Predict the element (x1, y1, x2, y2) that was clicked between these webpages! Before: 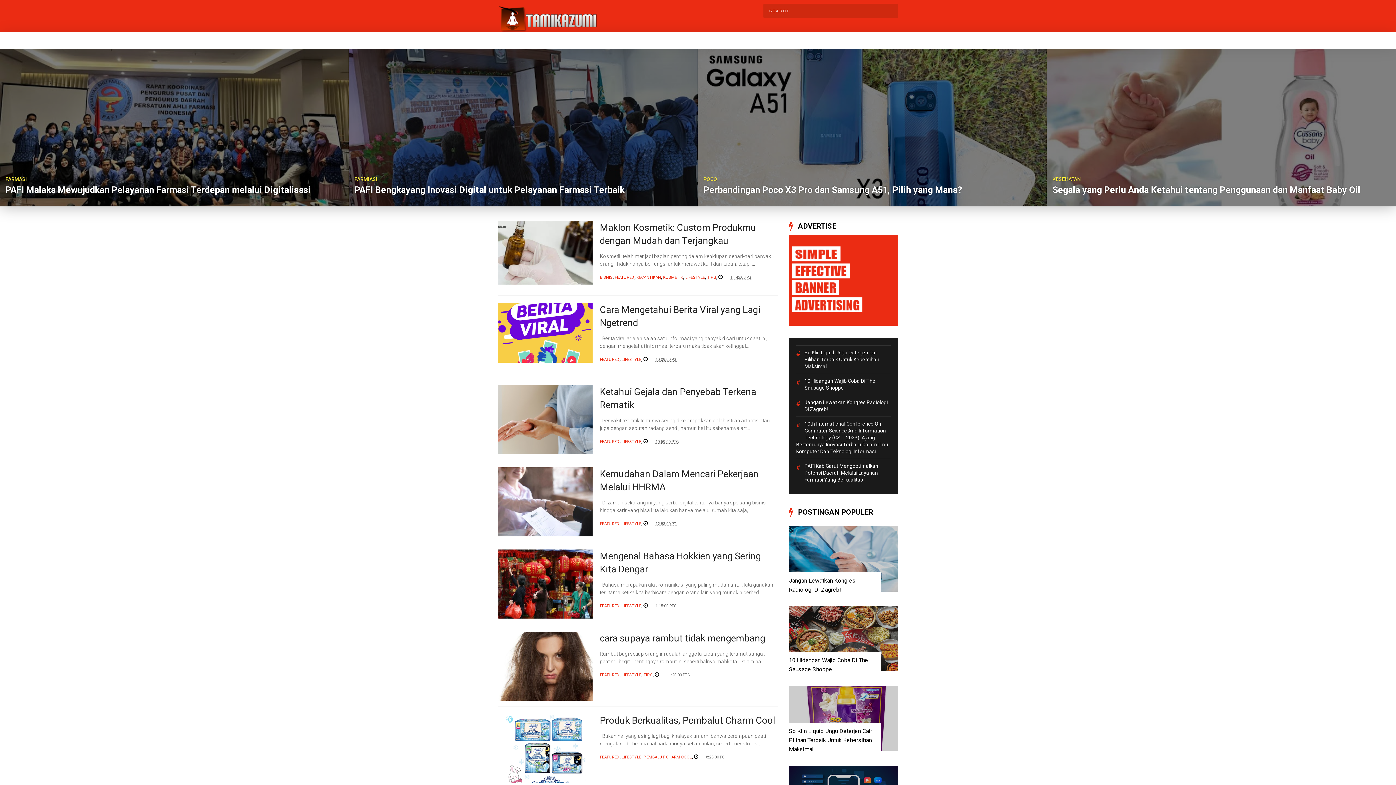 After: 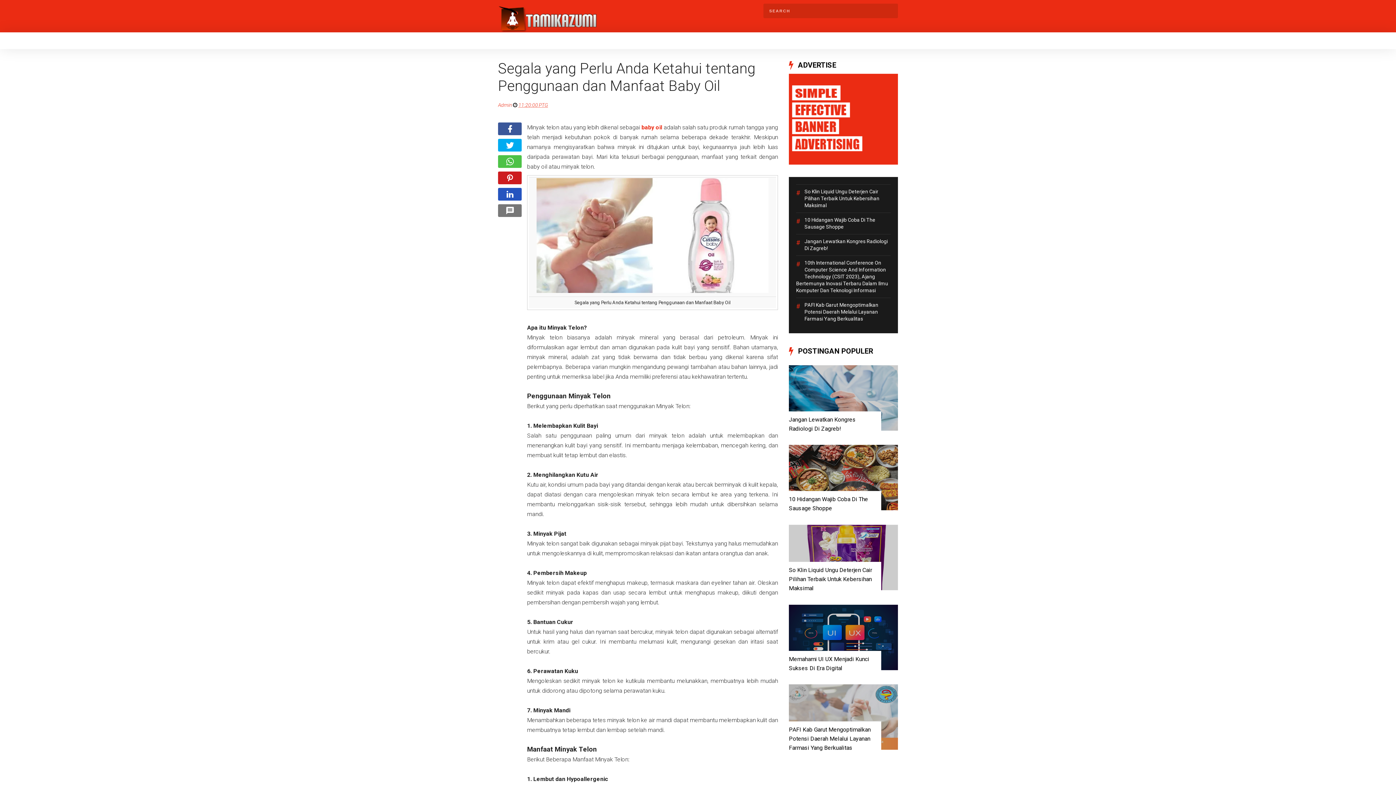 Action: bbox: (1052, 184, 1360, 195) label: Segala yang Perlu Anda Ketahui tentang Penggunaan dan Manfaat Baby Oil